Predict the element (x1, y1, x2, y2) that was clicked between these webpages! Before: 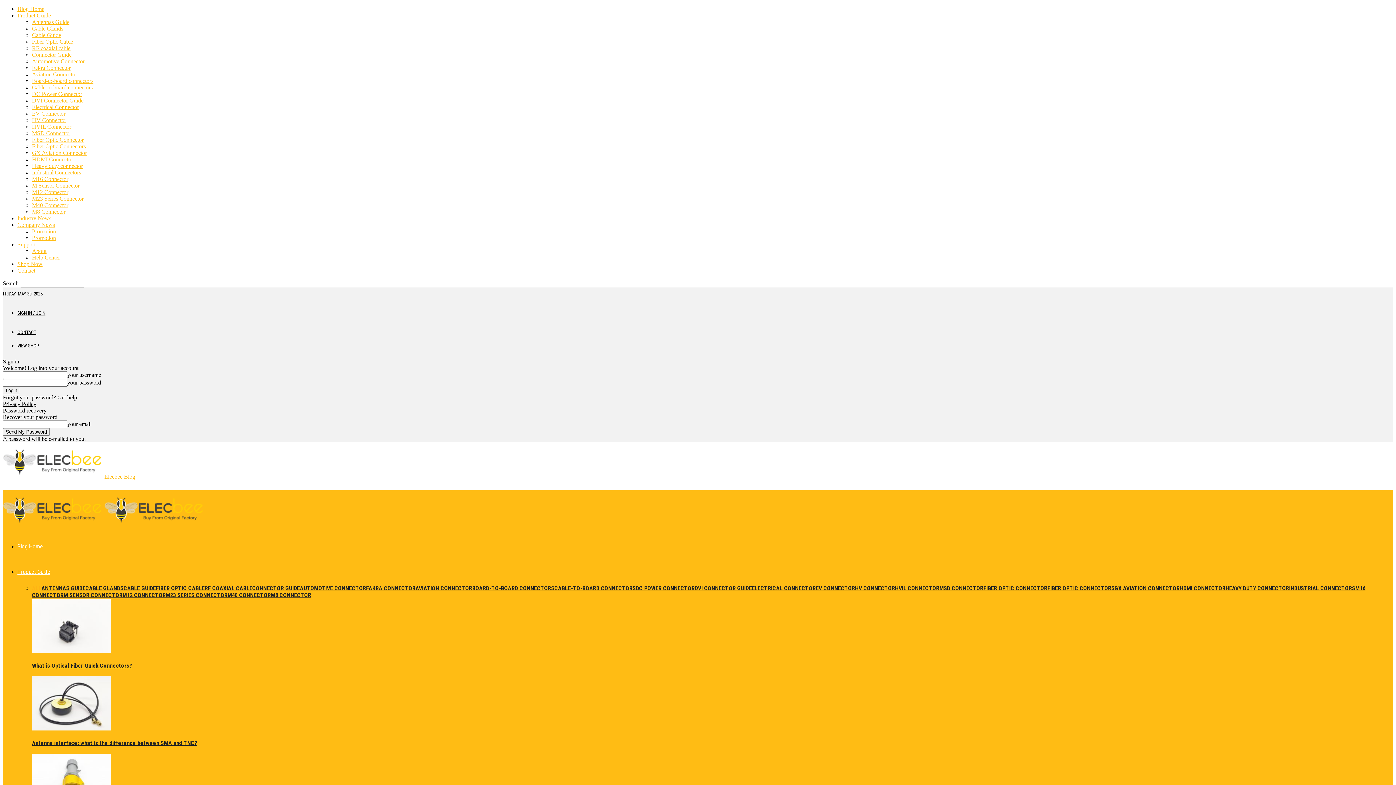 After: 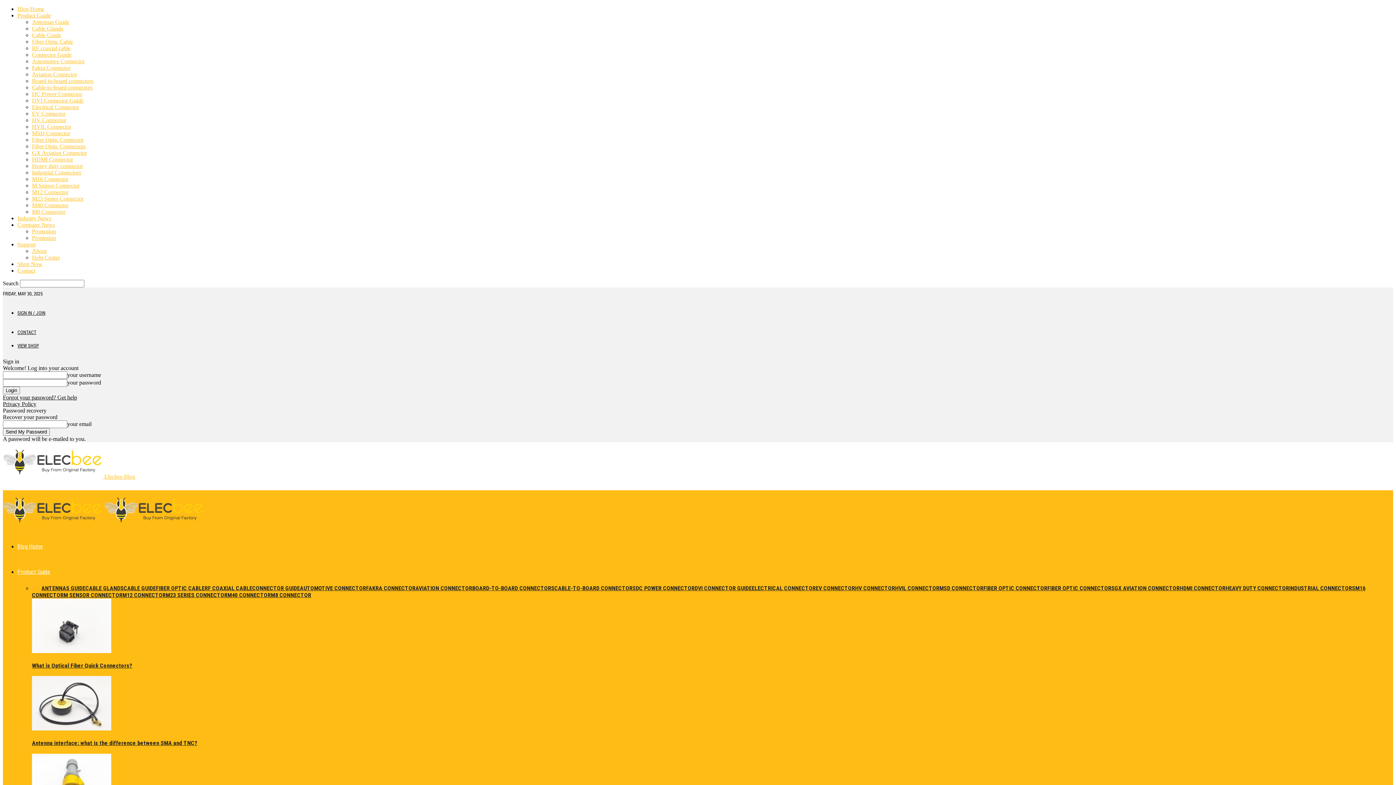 Action: label: Aviation Connector bbox: (32, 71, 77, 77)